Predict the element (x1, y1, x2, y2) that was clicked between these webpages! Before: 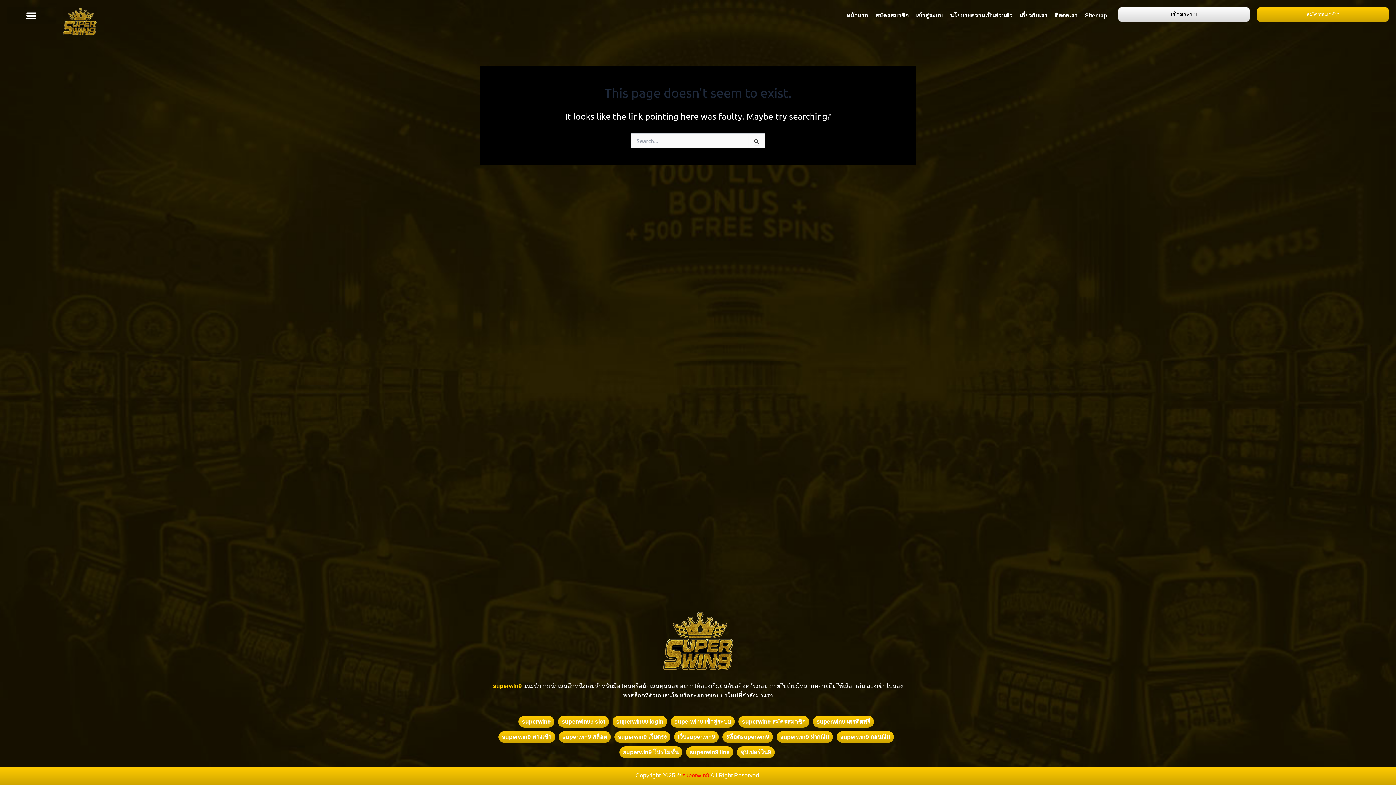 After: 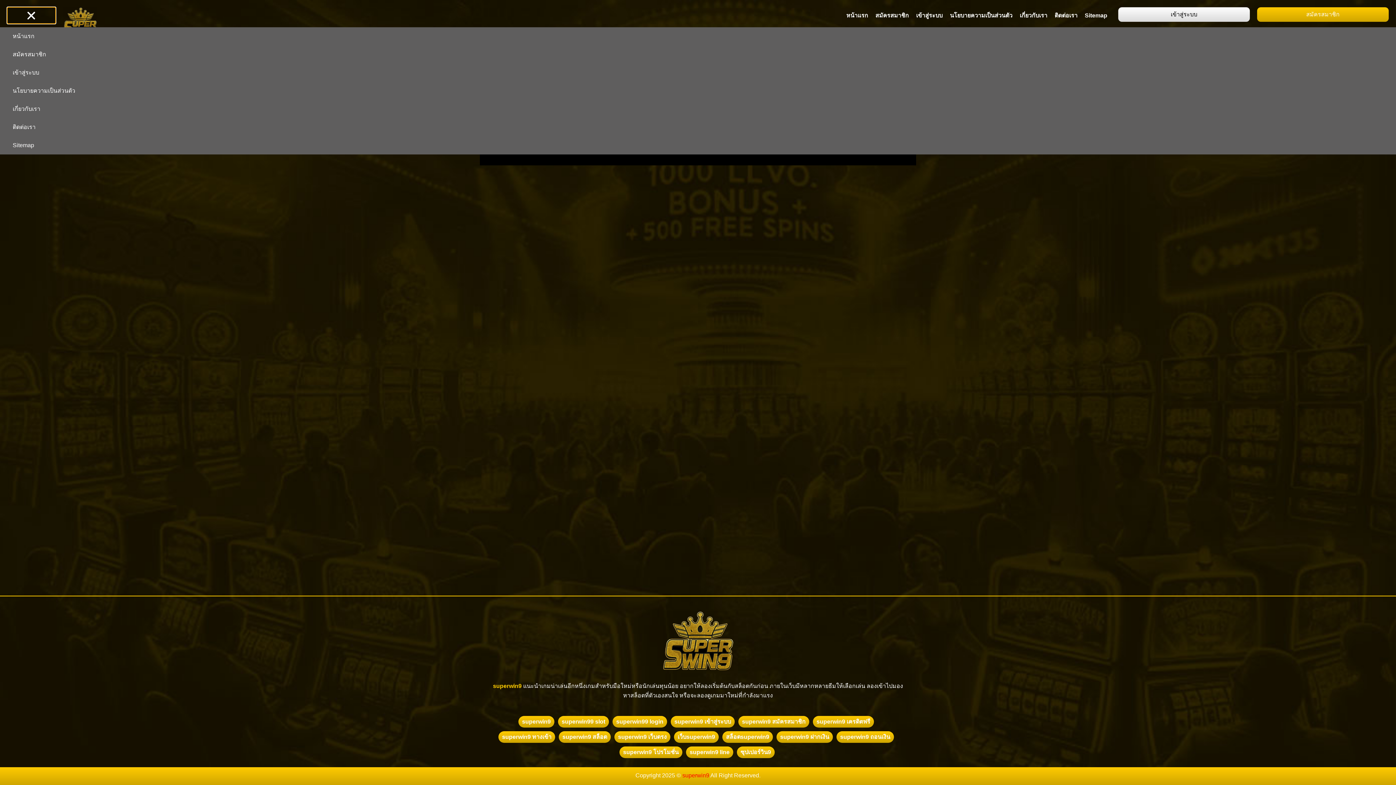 Action: bbox: (7, 7, 55, 23) label: Menu Toggle